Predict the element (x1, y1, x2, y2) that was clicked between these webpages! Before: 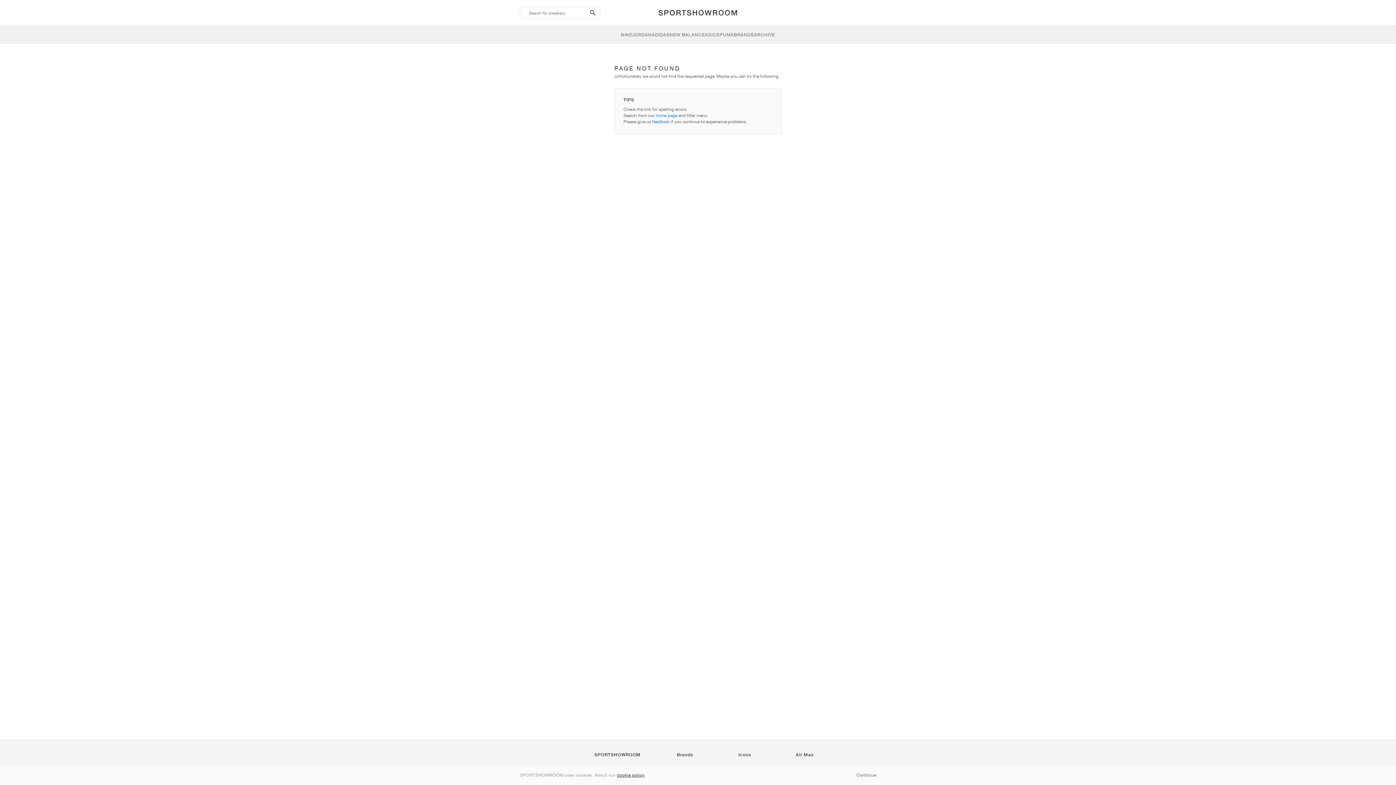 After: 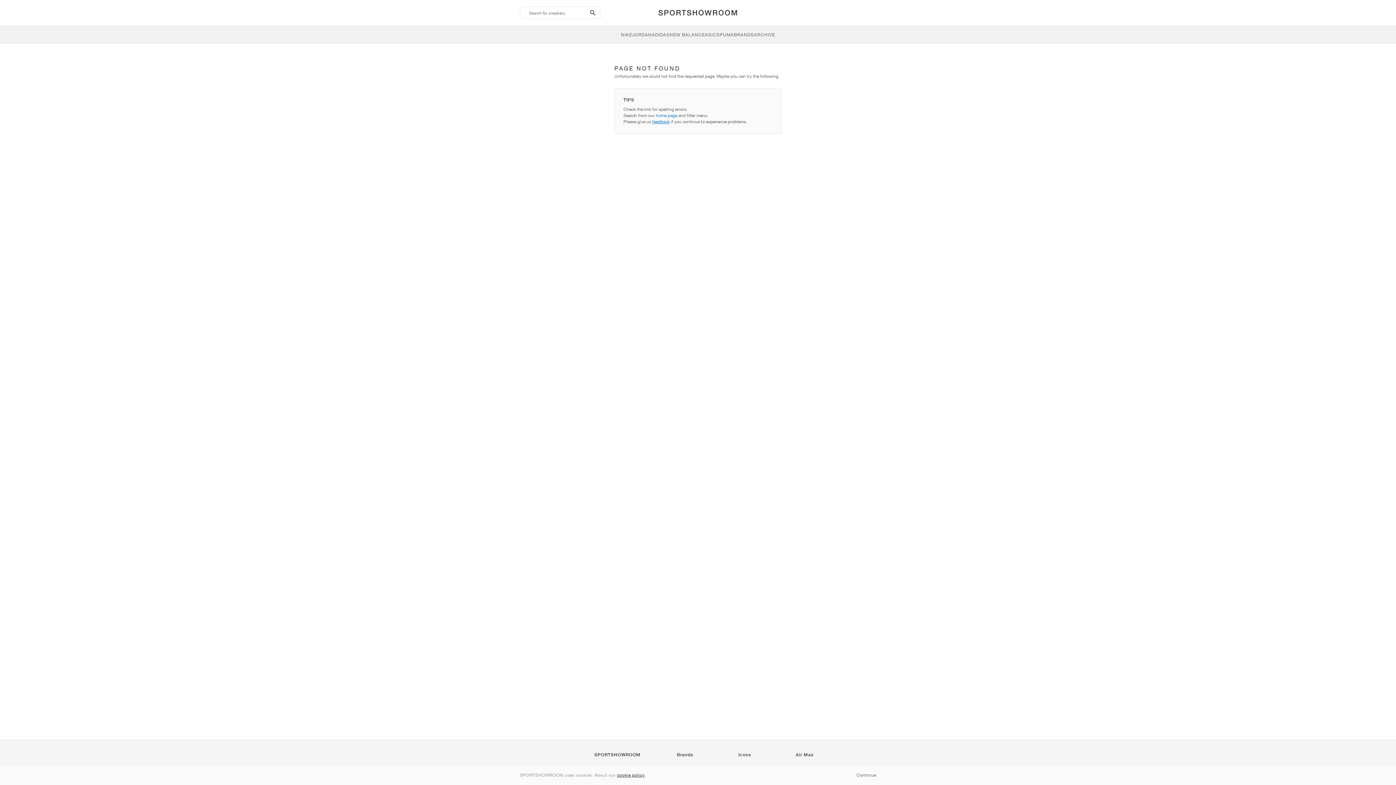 Action: bbox: (652, 118, 669, 124) label: feedback